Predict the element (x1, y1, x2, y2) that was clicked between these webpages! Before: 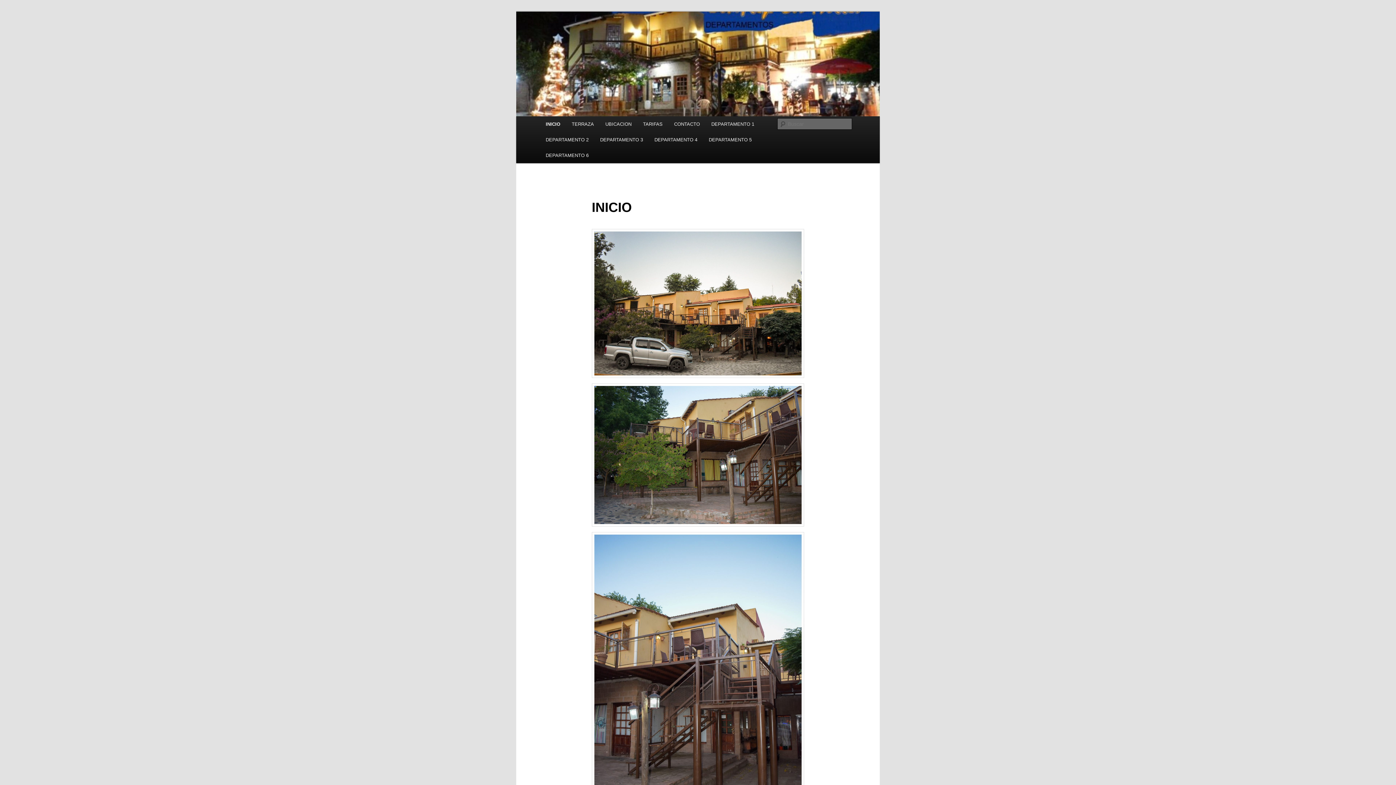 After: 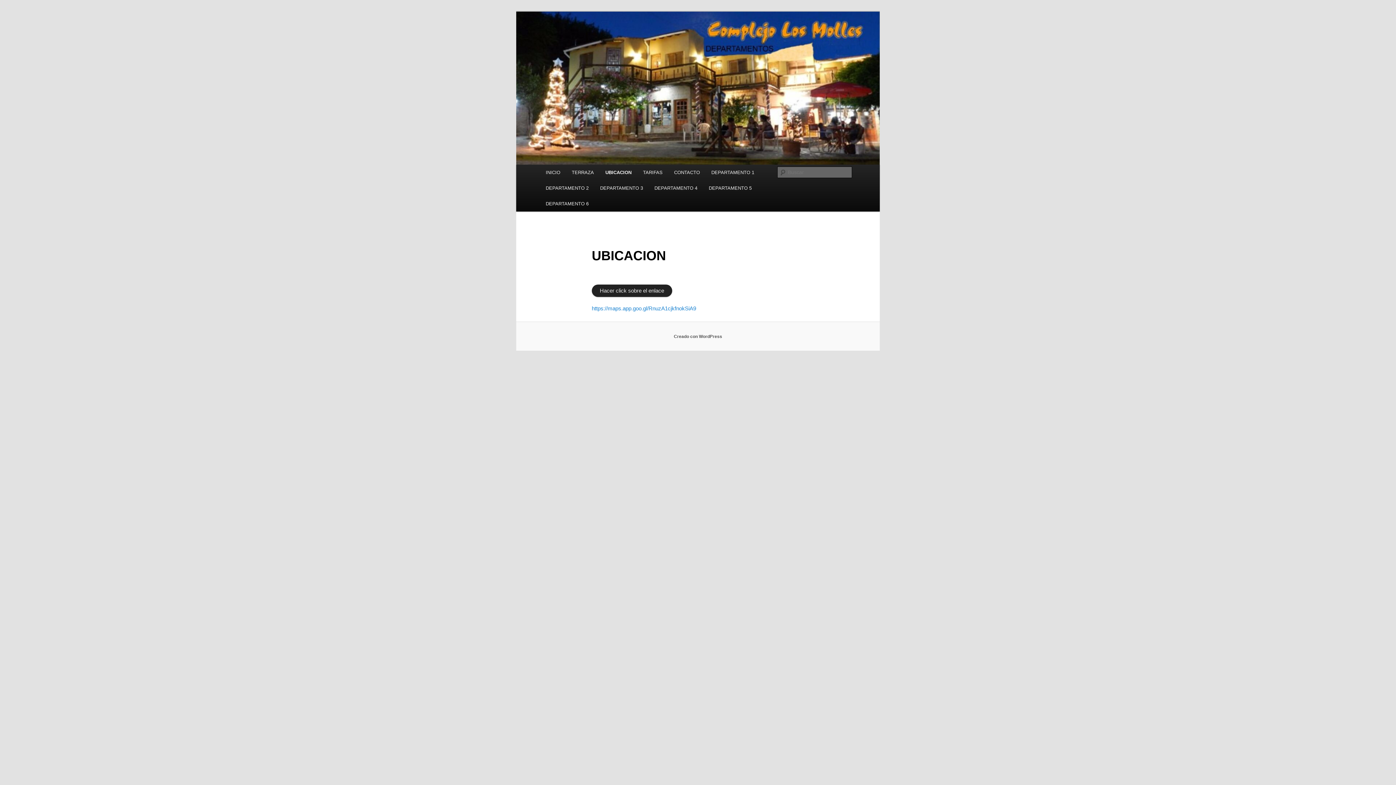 Action: label: UBICACION bbox: (599, 116, 637, 132)